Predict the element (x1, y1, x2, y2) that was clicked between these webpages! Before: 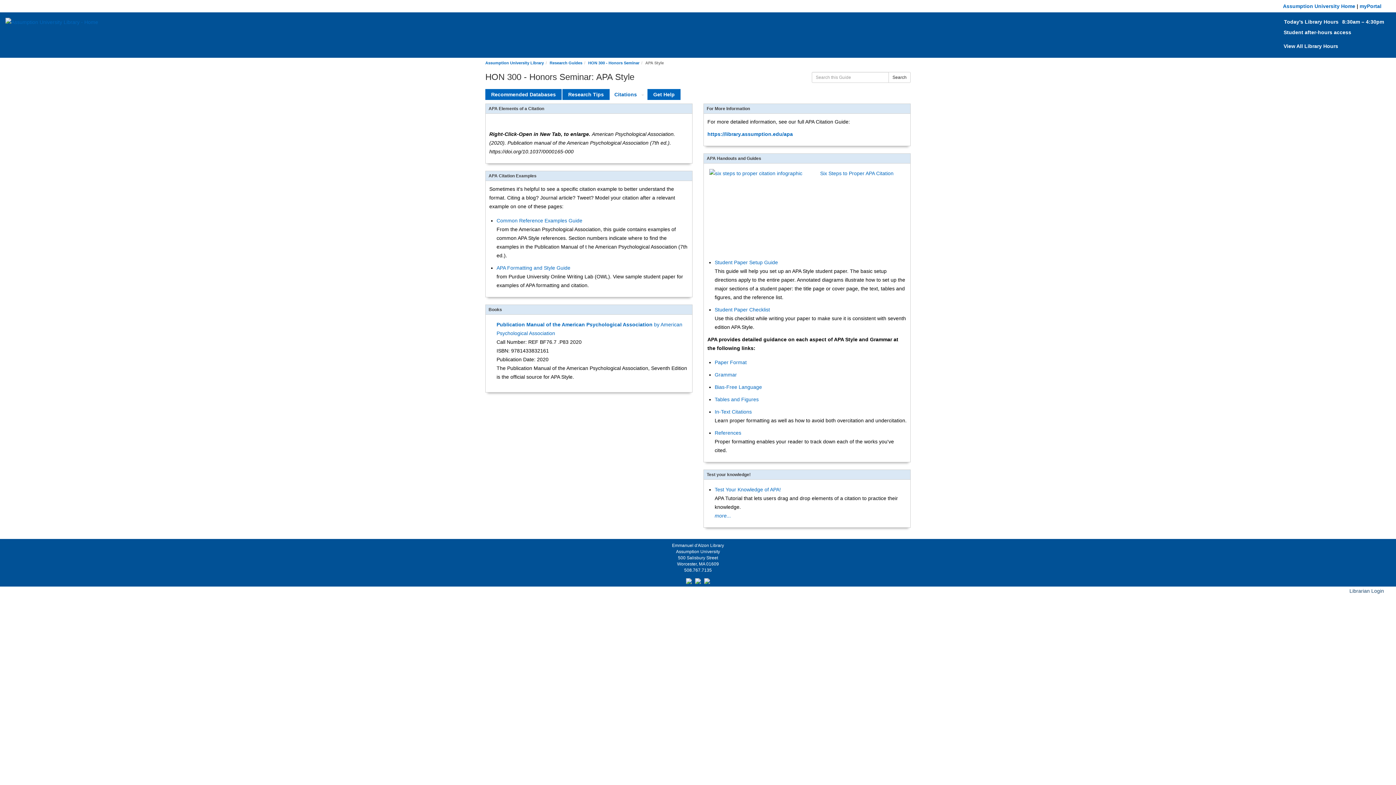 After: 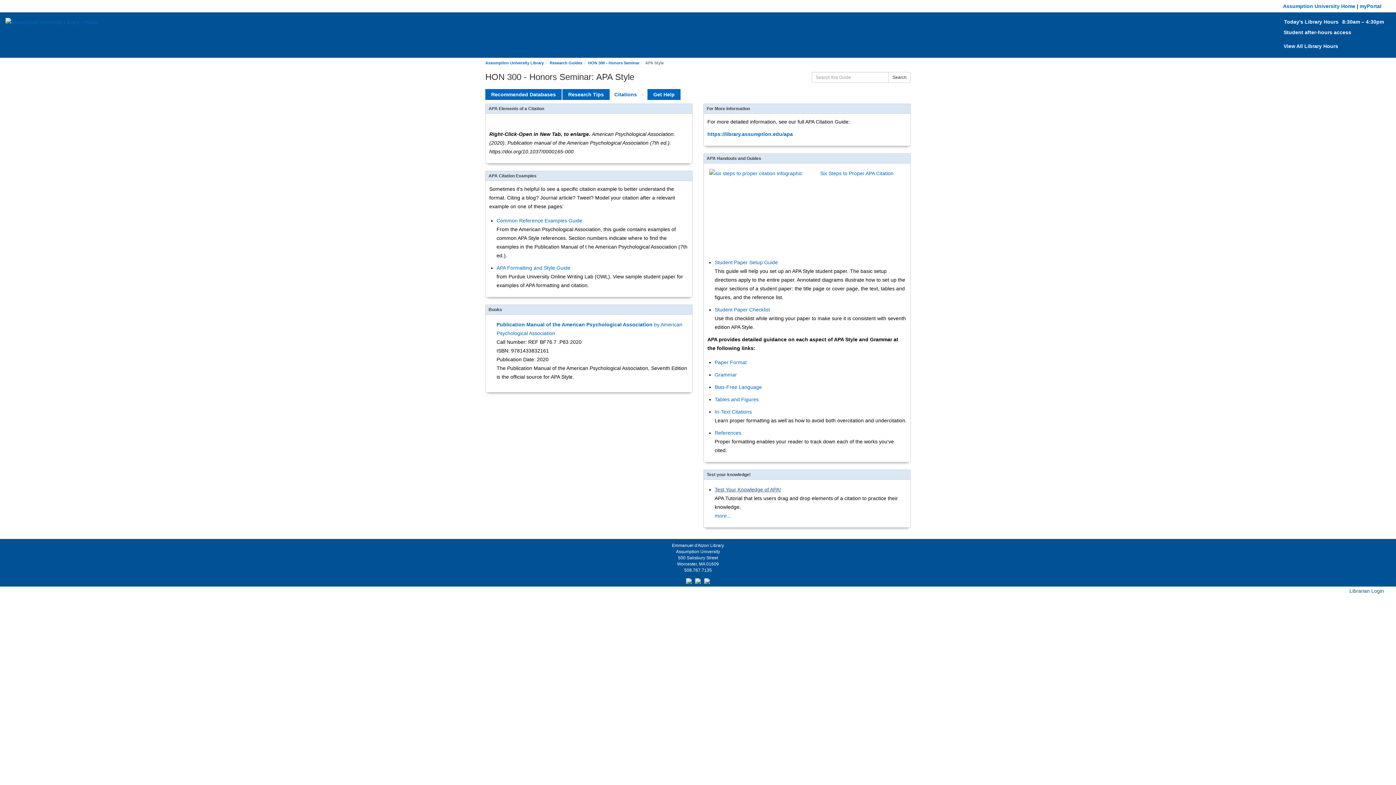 Action: label: Test Your Knowledge of APA! bbox: (714, 486, 781, 492)